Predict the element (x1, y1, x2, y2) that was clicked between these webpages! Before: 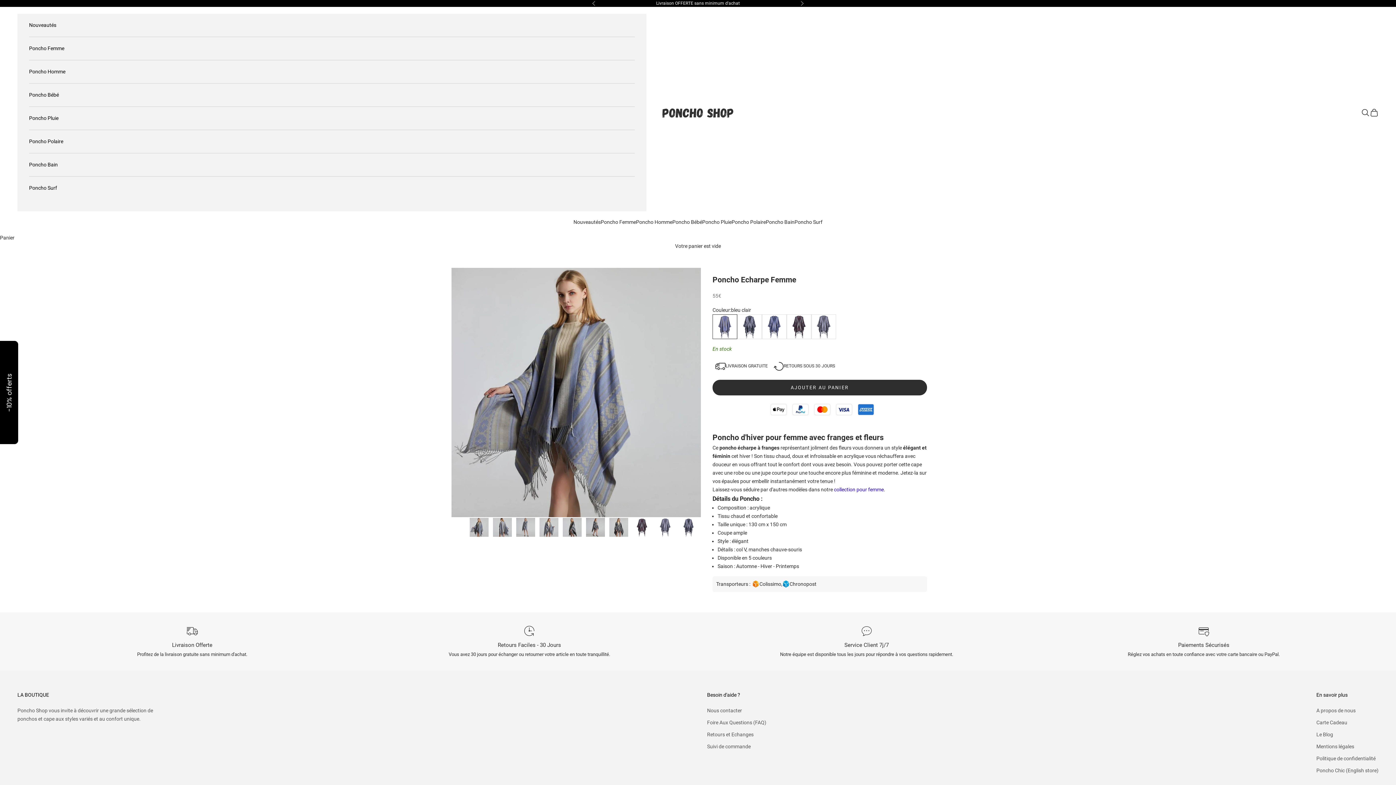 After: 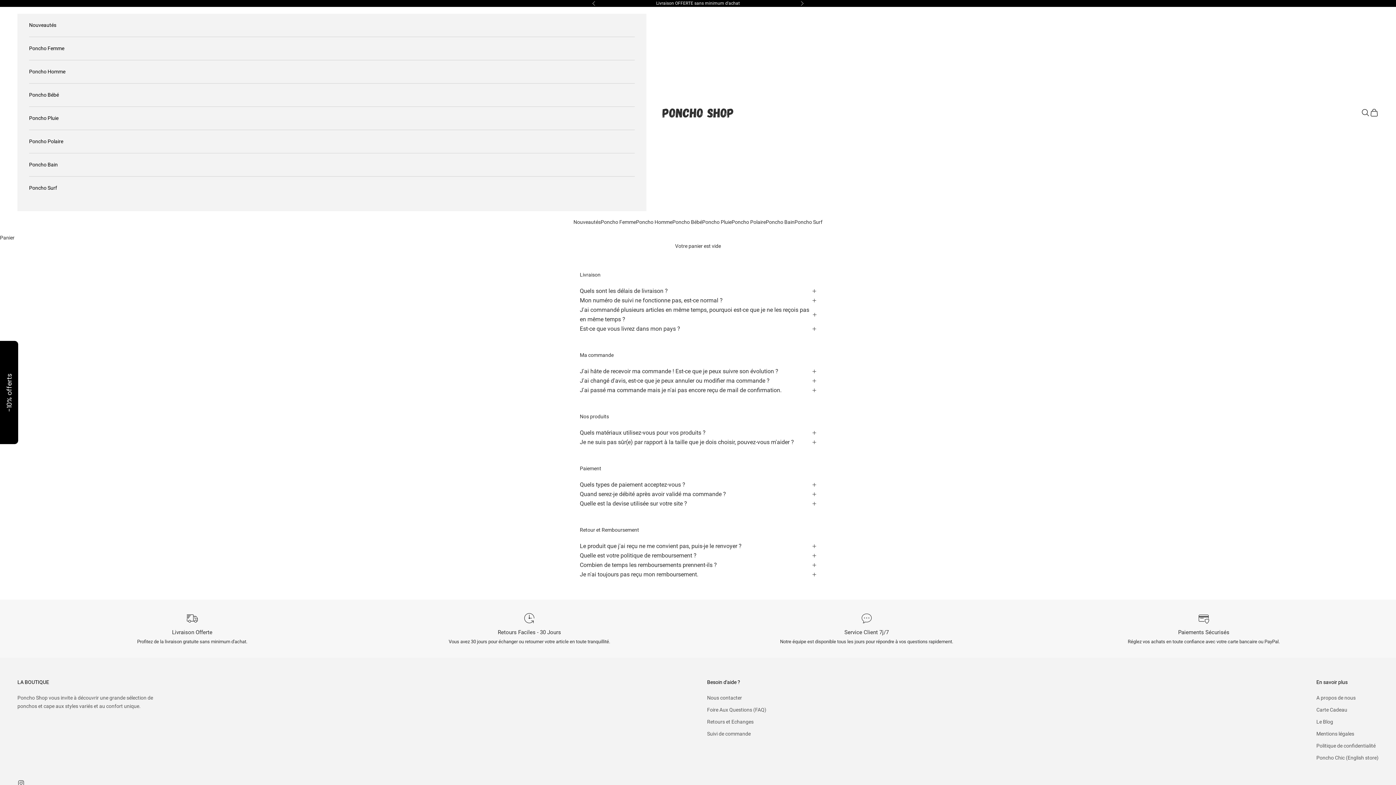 Action: label: Foire Aux Questions (FAQ) bbox: (707, 719, 766, 725)